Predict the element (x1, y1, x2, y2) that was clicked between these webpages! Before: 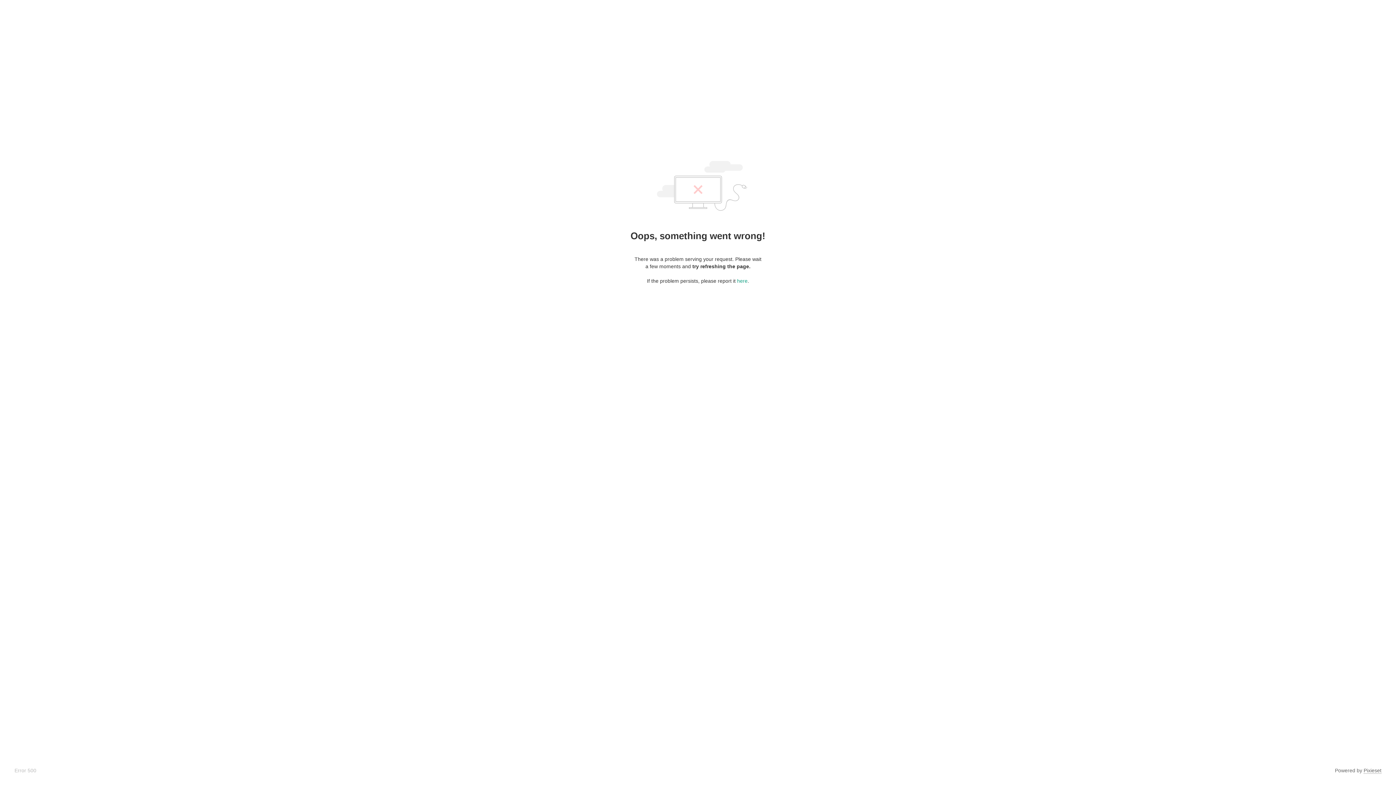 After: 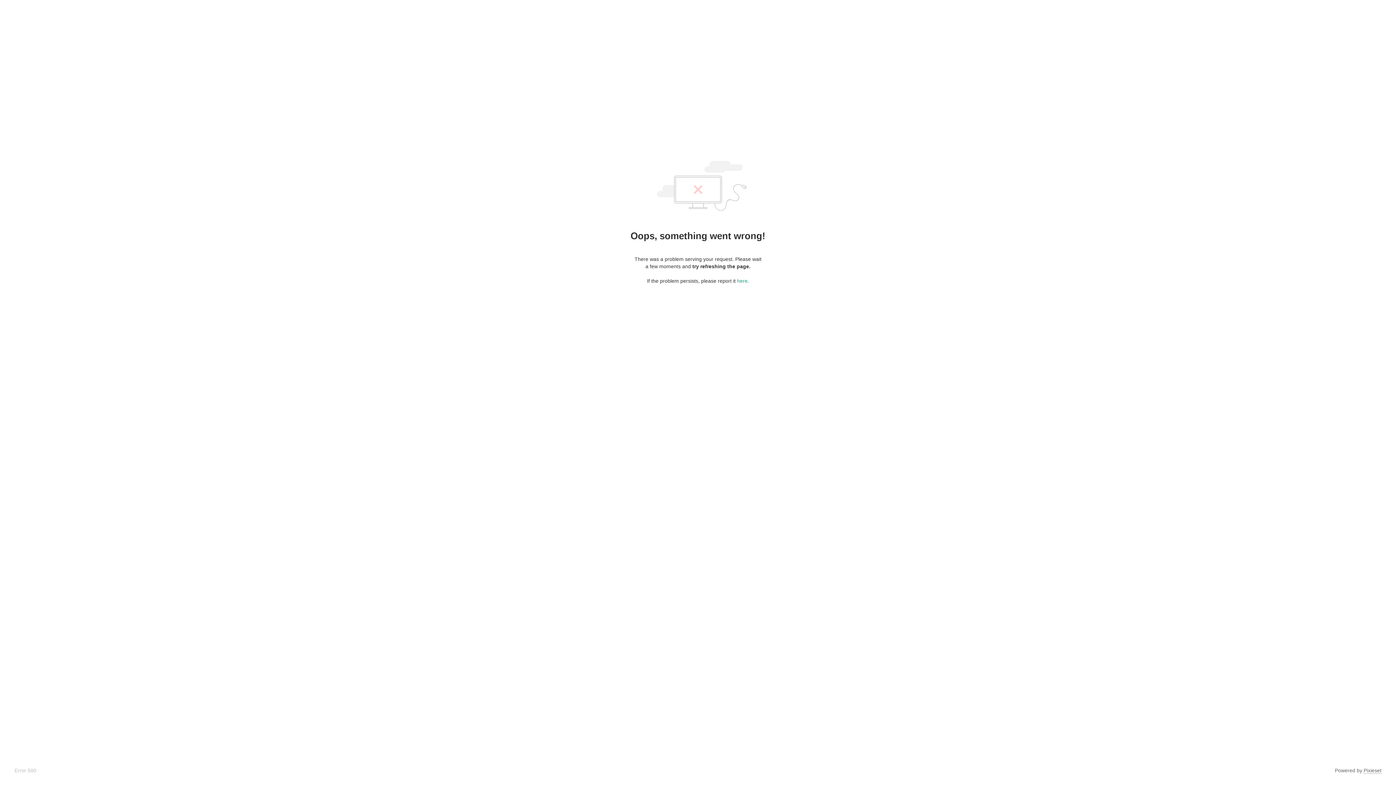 Action: label: Pixieset bbox: (1364, 768, 1381, 774)